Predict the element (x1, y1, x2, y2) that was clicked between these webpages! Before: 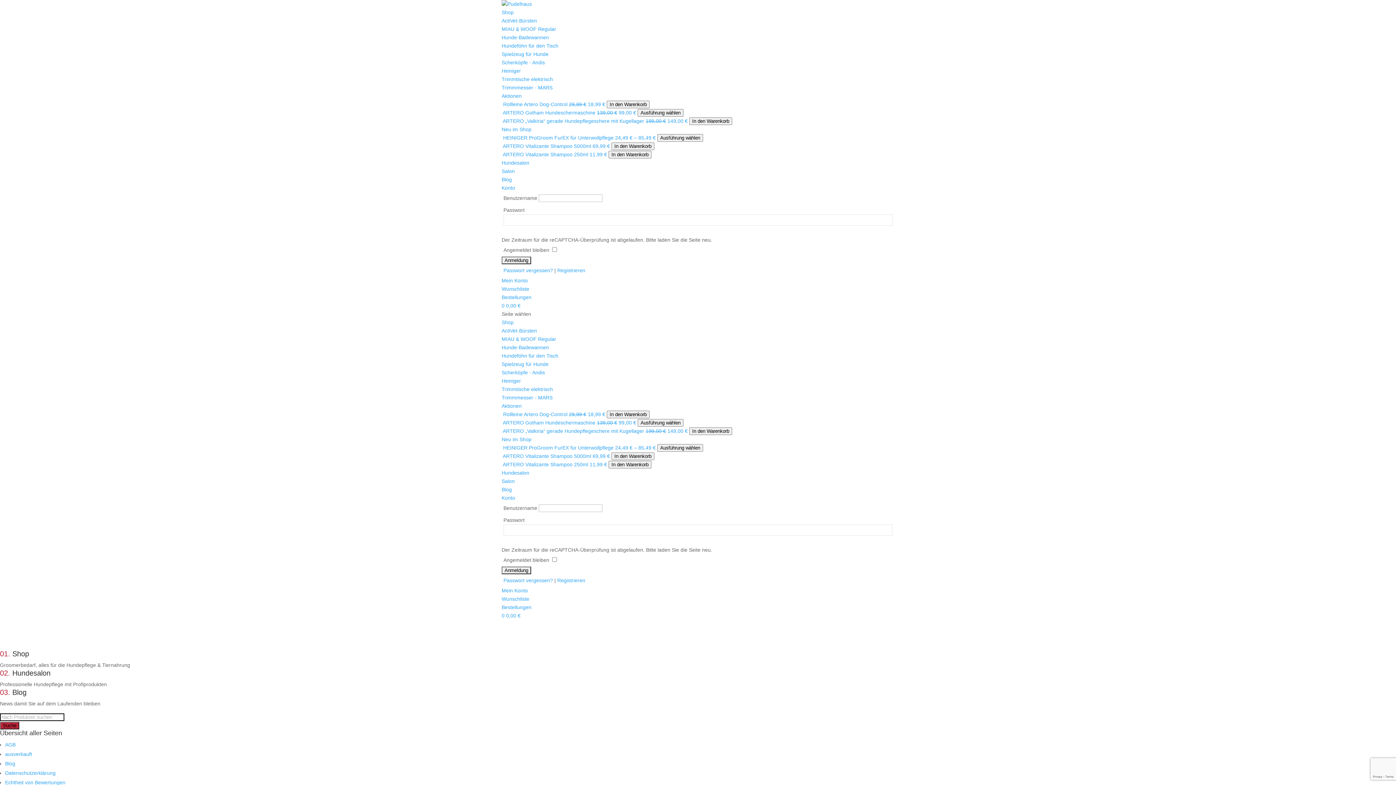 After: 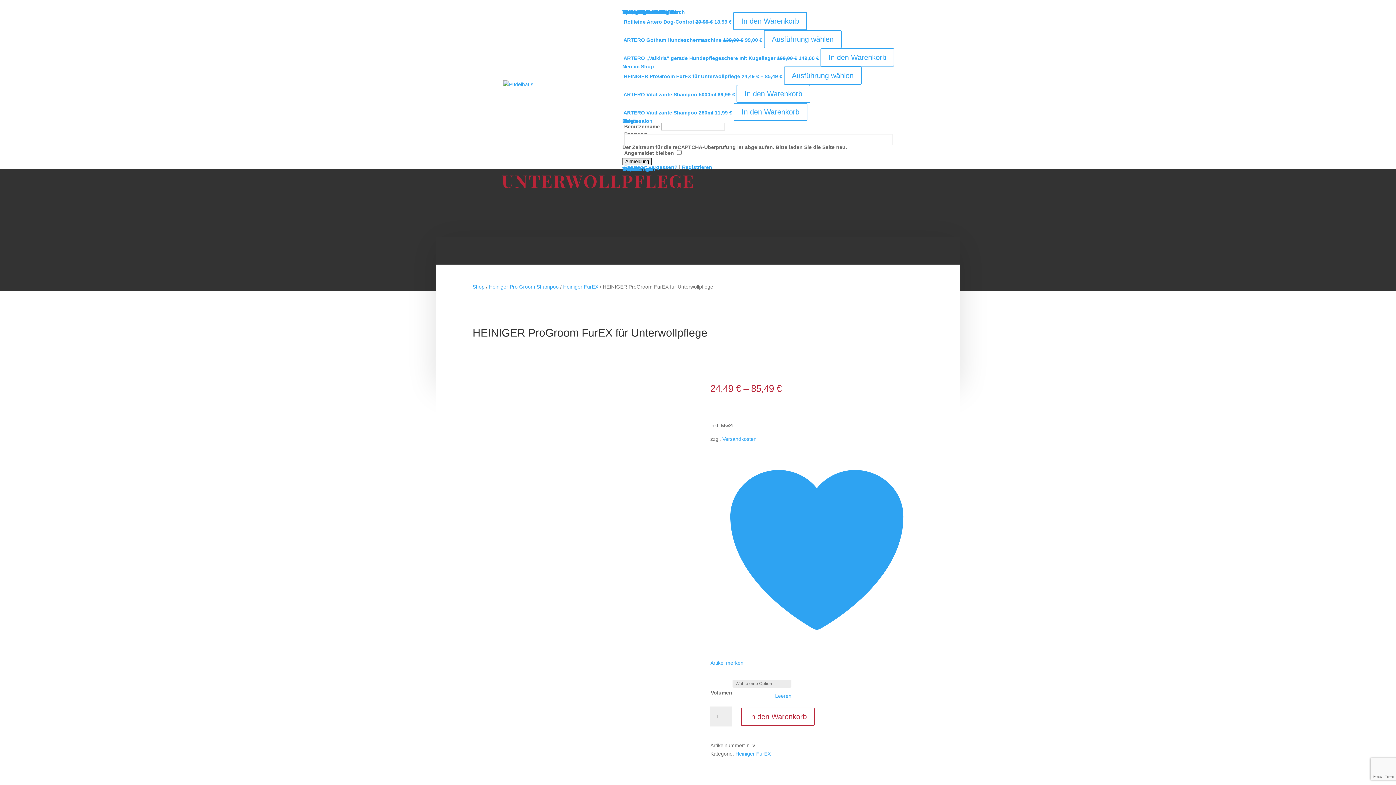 Action: bbox: (501, 134, 703, 140) label:  HEINIGER ProGroom FurEX für Unterwollpflege 24,49 € – 85,49 € Ausführung wählen